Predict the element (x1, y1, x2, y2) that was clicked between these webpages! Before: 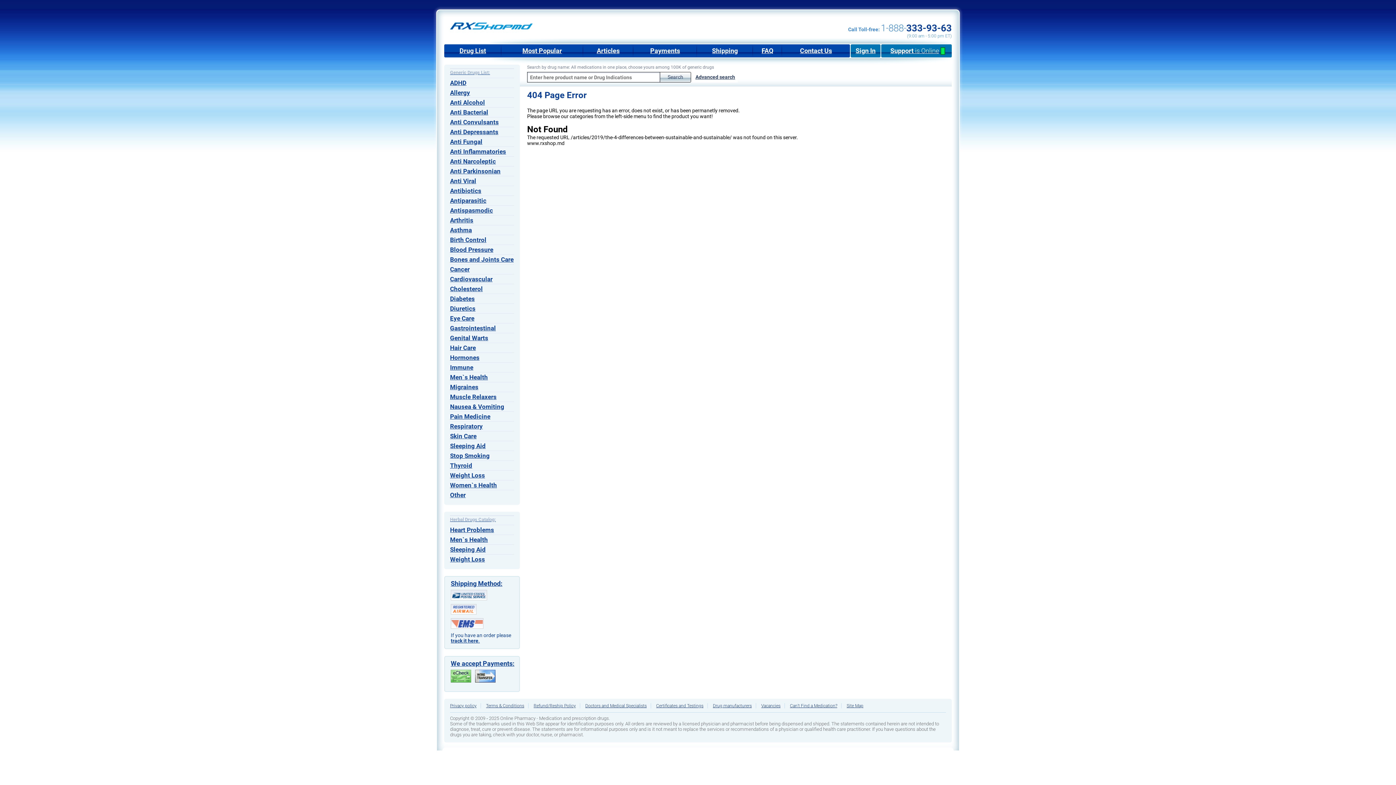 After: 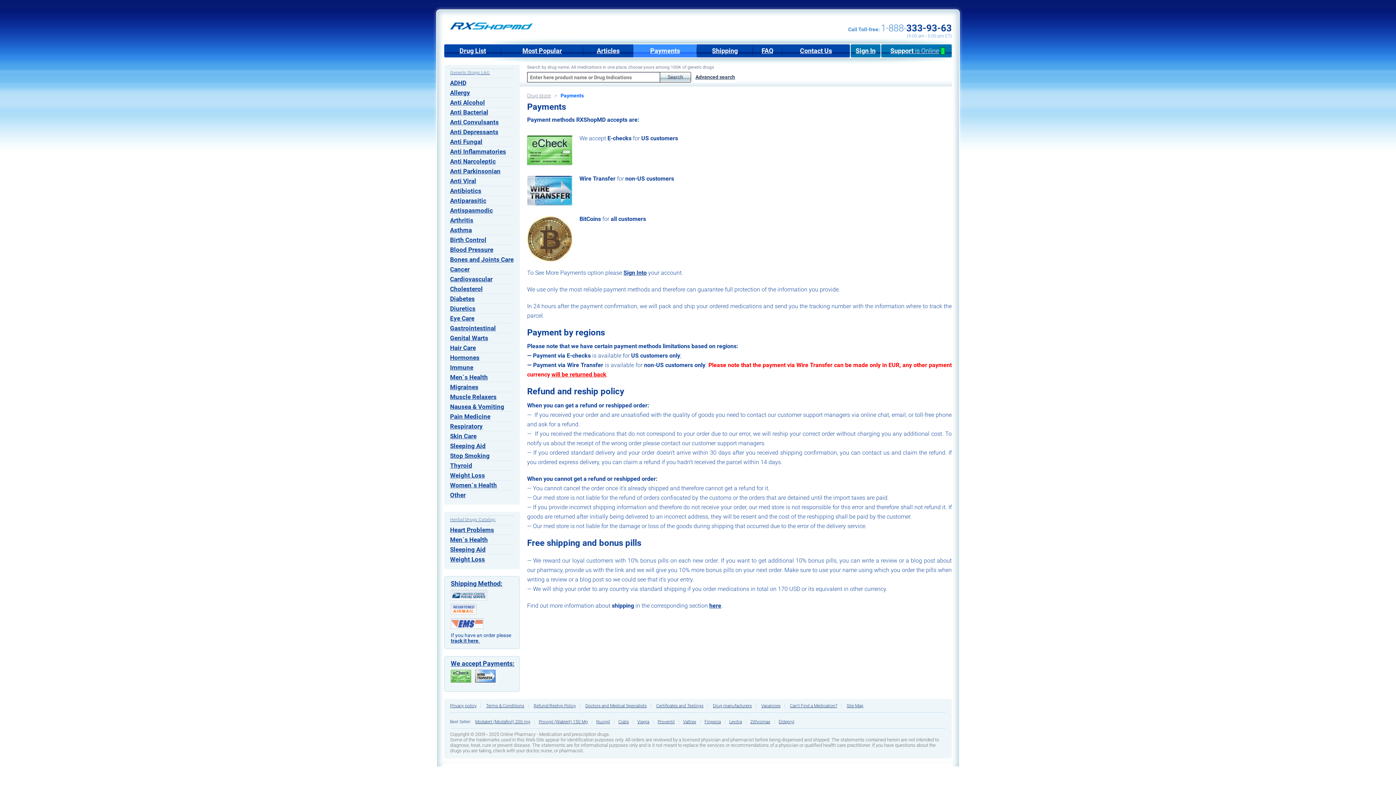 Action: bbox: (450, 660, 516, 666) label: We accept Payments: